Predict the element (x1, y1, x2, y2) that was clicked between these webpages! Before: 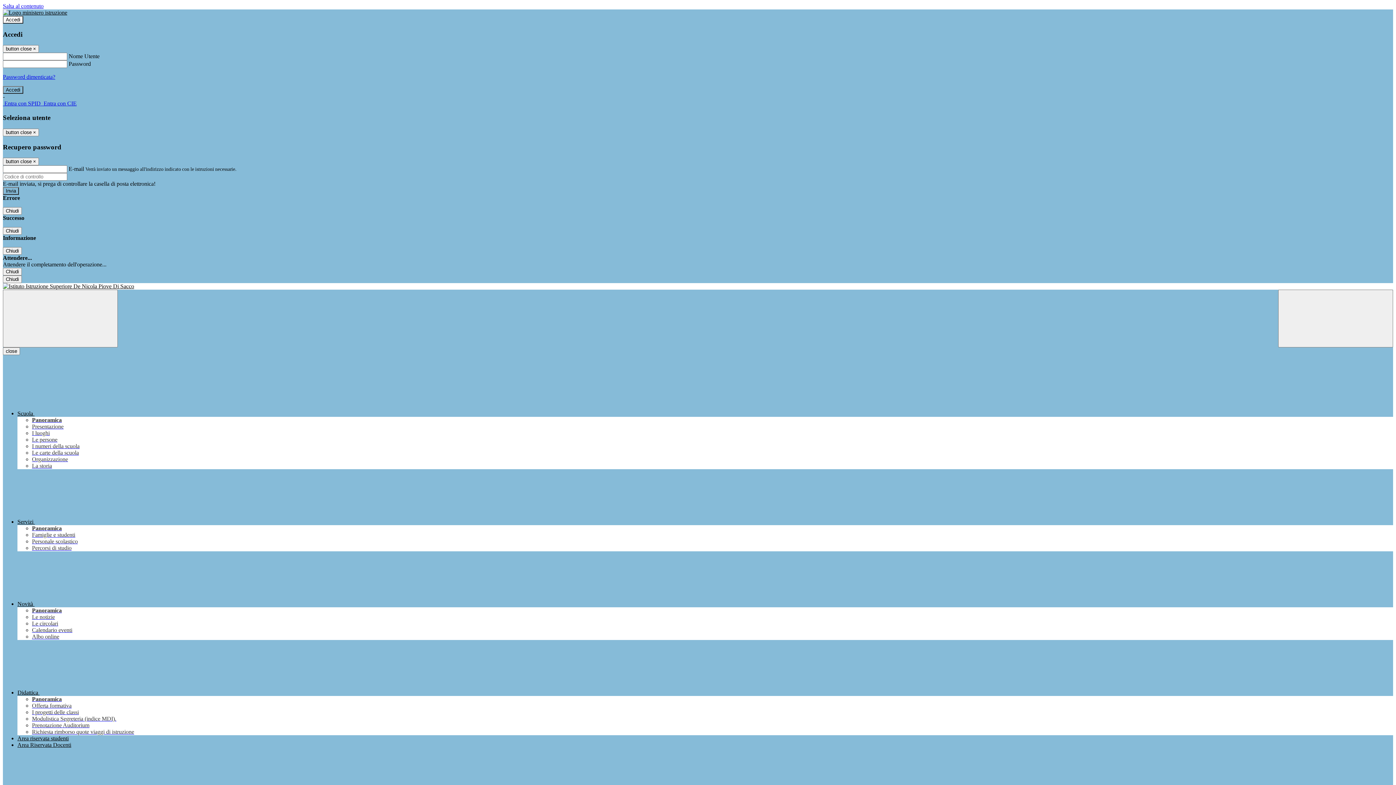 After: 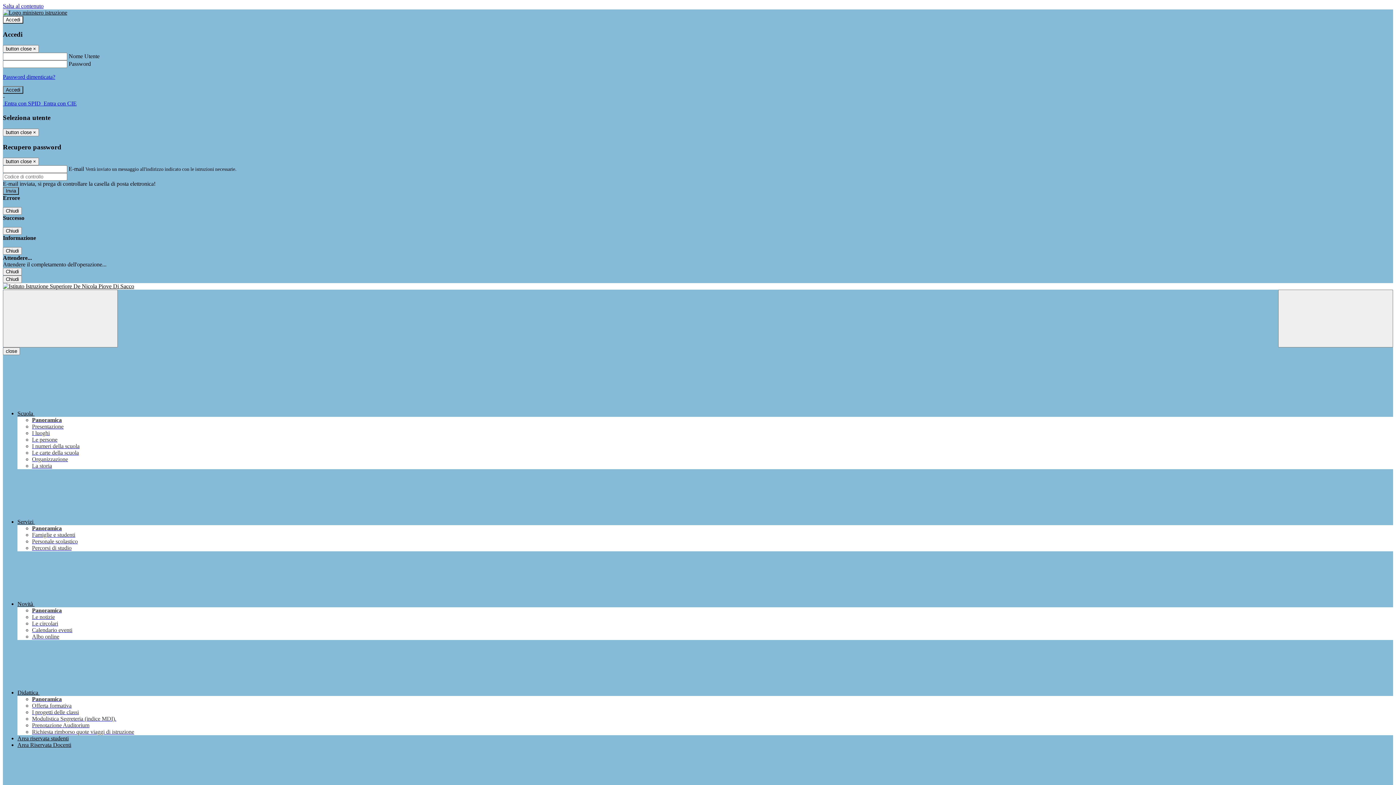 Action: label: Panoramica bbox: (32, 607, 61, 613)